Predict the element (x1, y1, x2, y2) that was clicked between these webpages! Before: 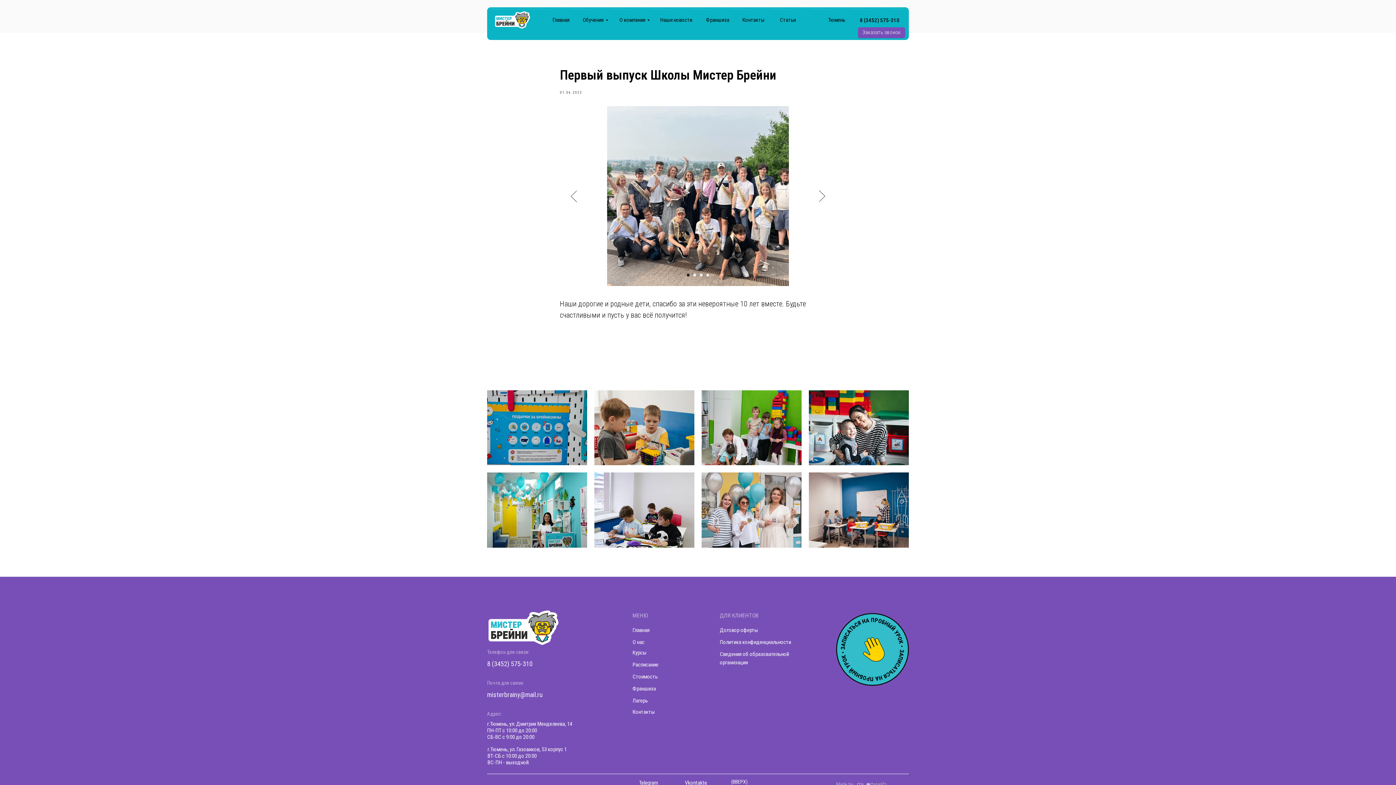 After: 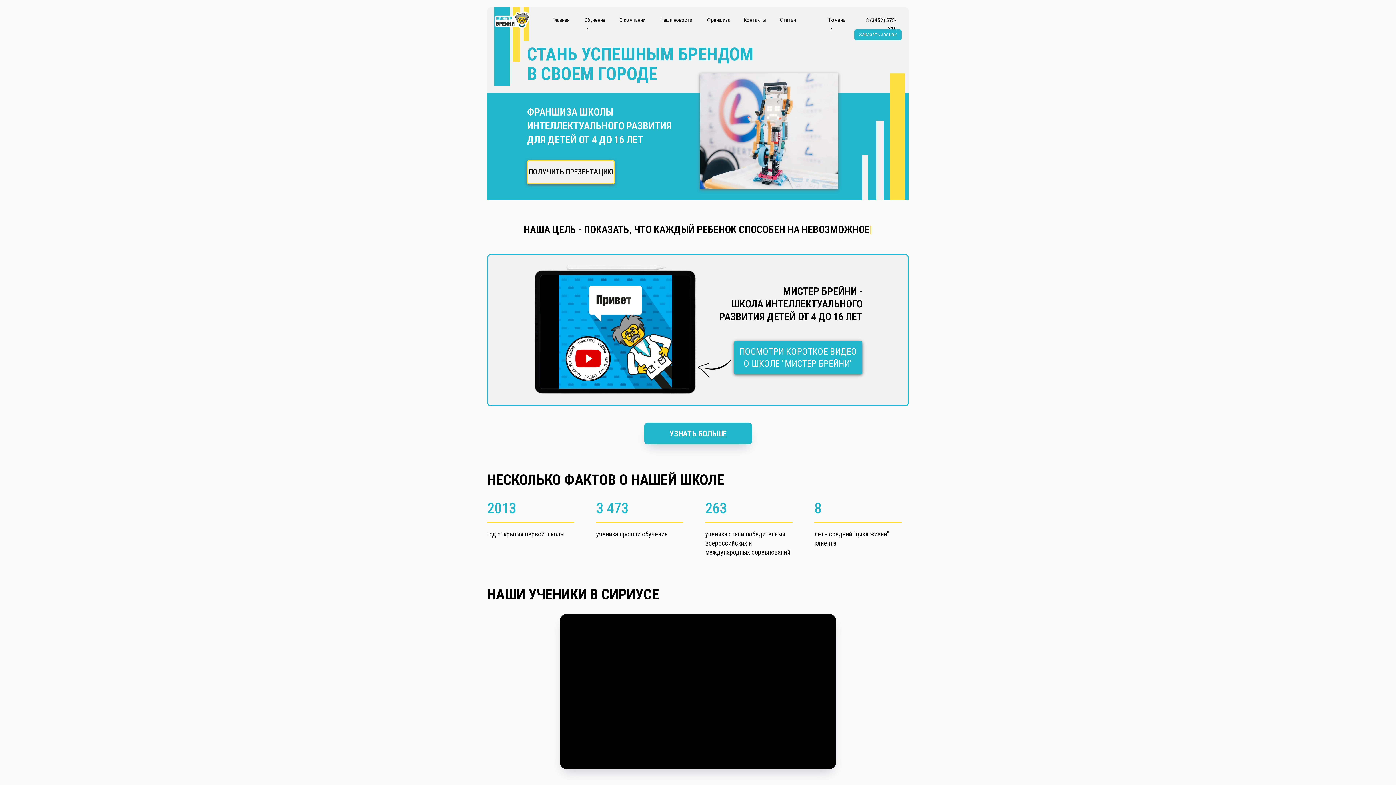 Action: bbox: (632, 684, 705, 693) label: Франшиза